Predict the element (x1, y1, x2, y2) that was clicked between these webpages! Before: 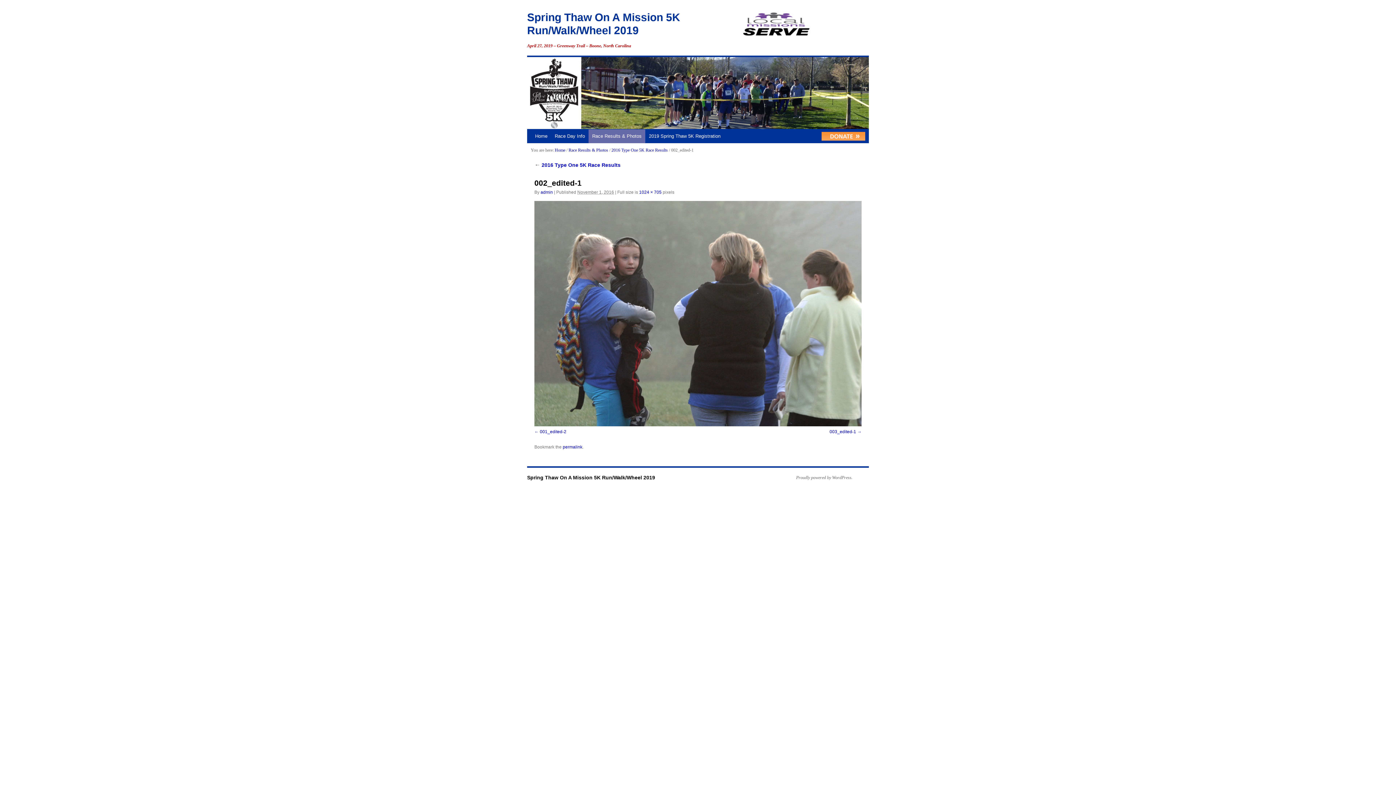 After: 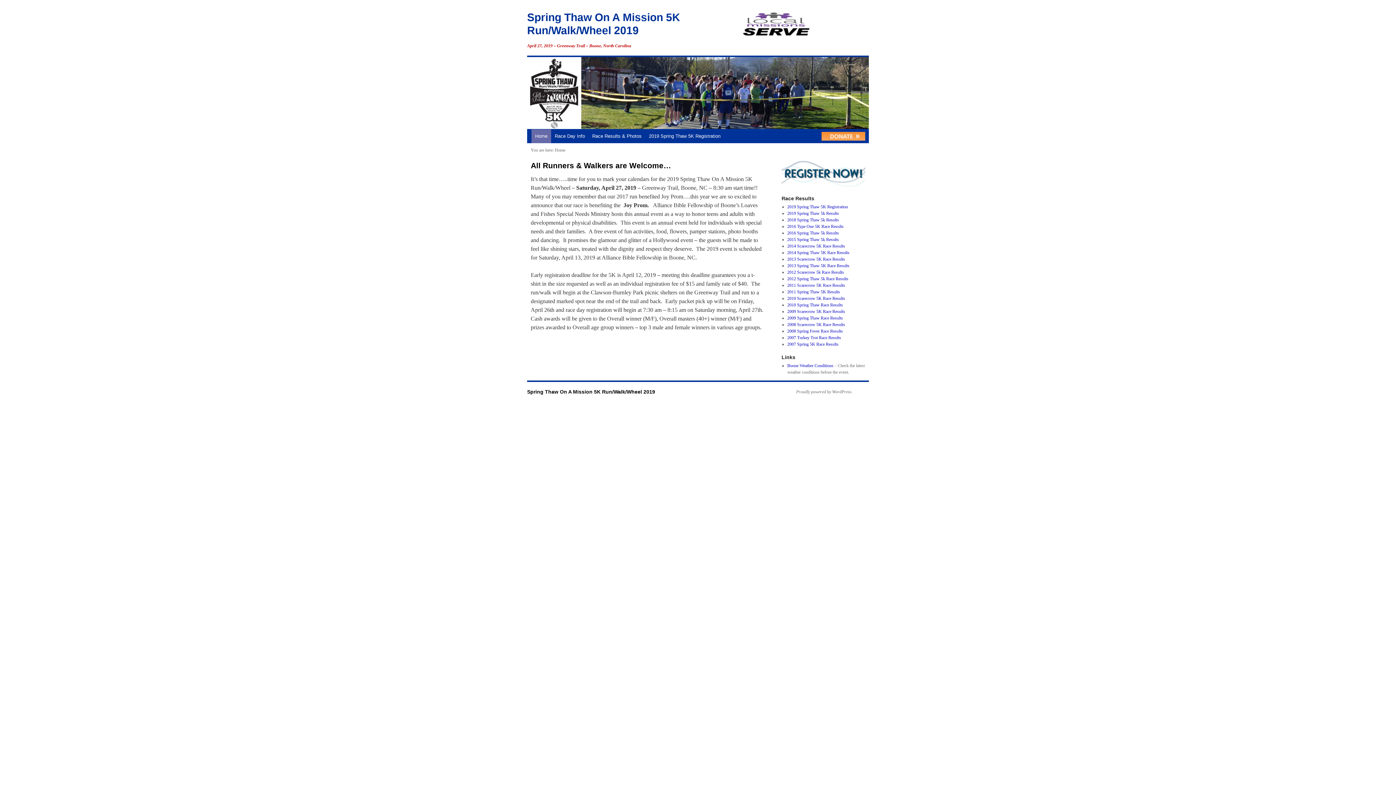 Action: bbox: (527, 474, 655, 480) label: Spring Thaw On A Mission 5K Run/Walk/Wheel 2019